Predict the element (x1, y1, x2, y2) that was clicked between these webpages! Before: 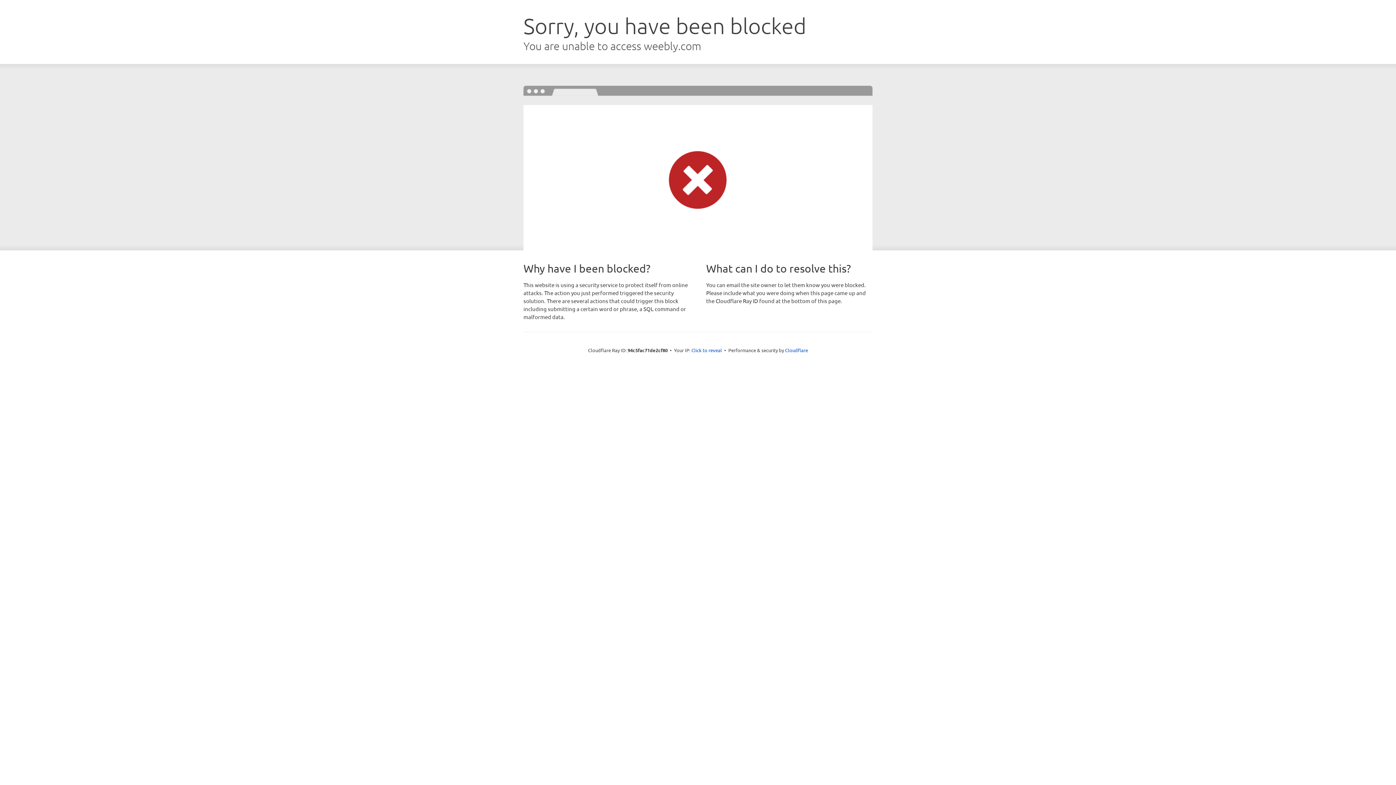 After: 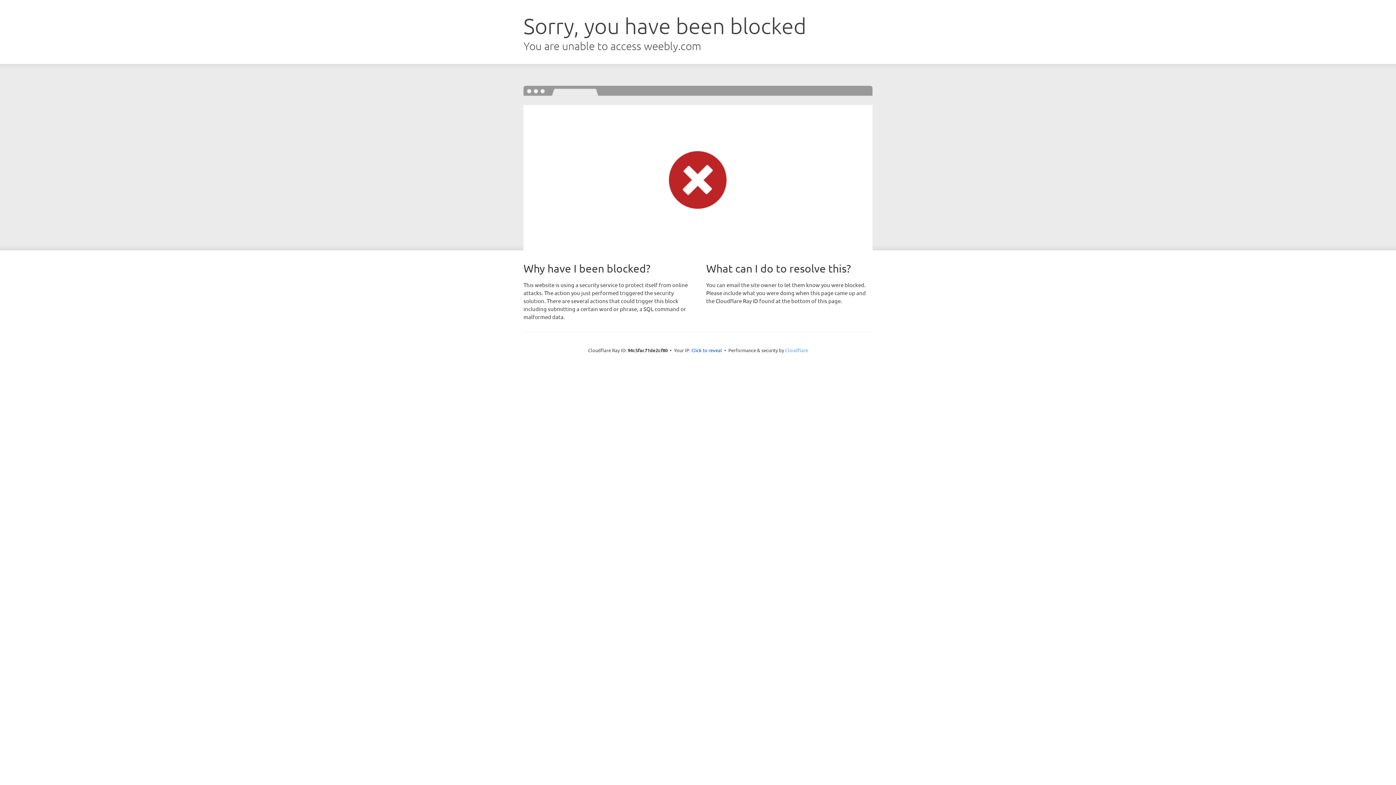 Action: label: Cloudflare bbox: (785, 347, 808, 353)